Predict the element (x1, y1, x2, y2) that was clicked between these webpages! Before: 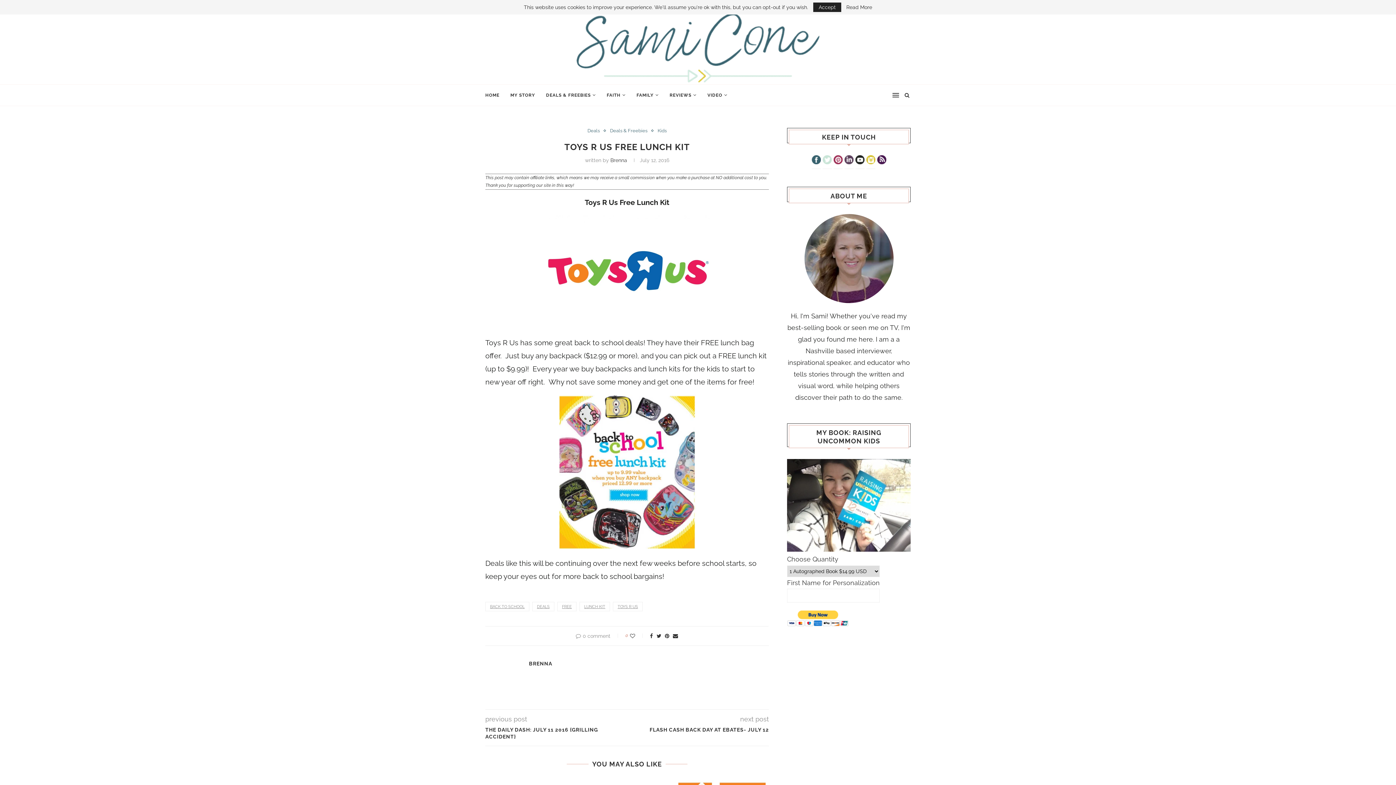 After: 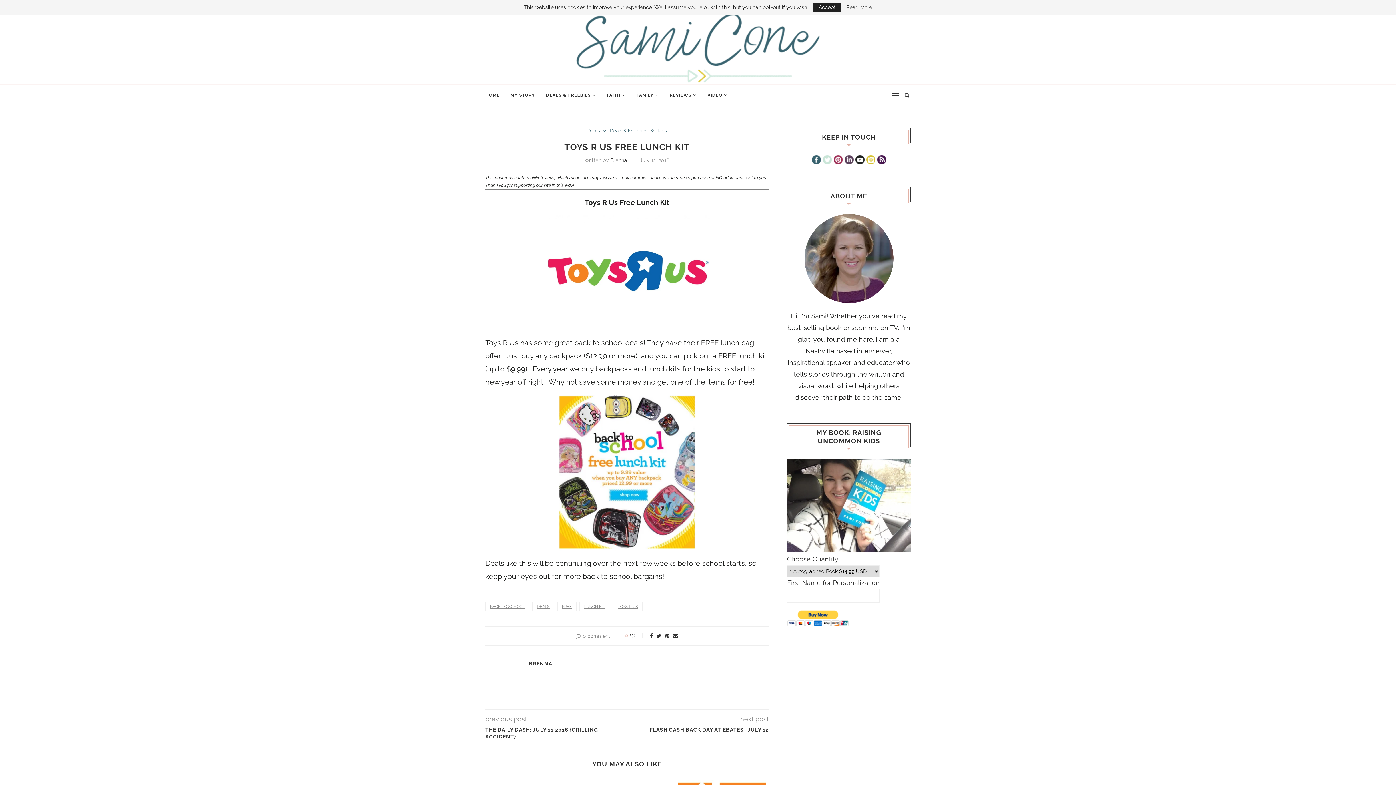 Action: bbox: (855, 156, 864, 165)